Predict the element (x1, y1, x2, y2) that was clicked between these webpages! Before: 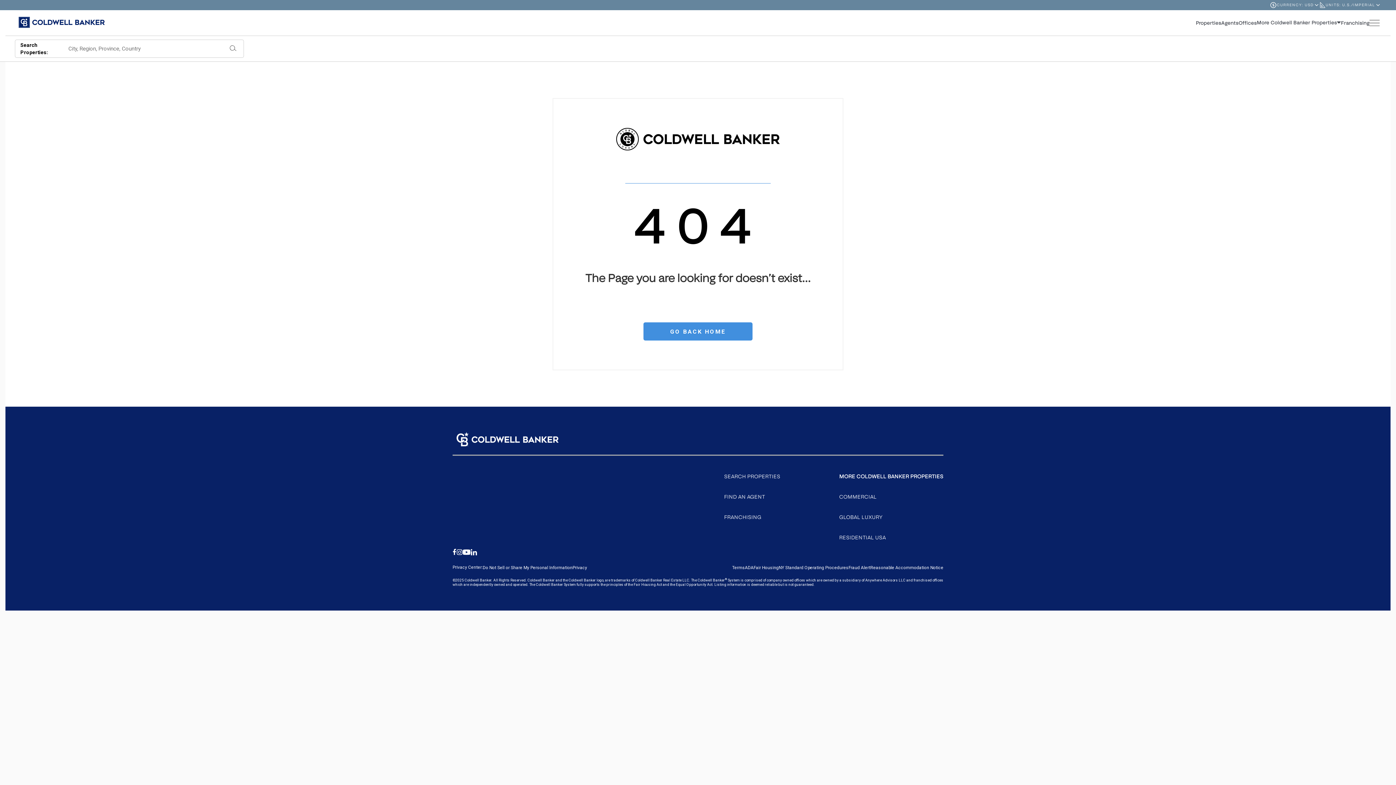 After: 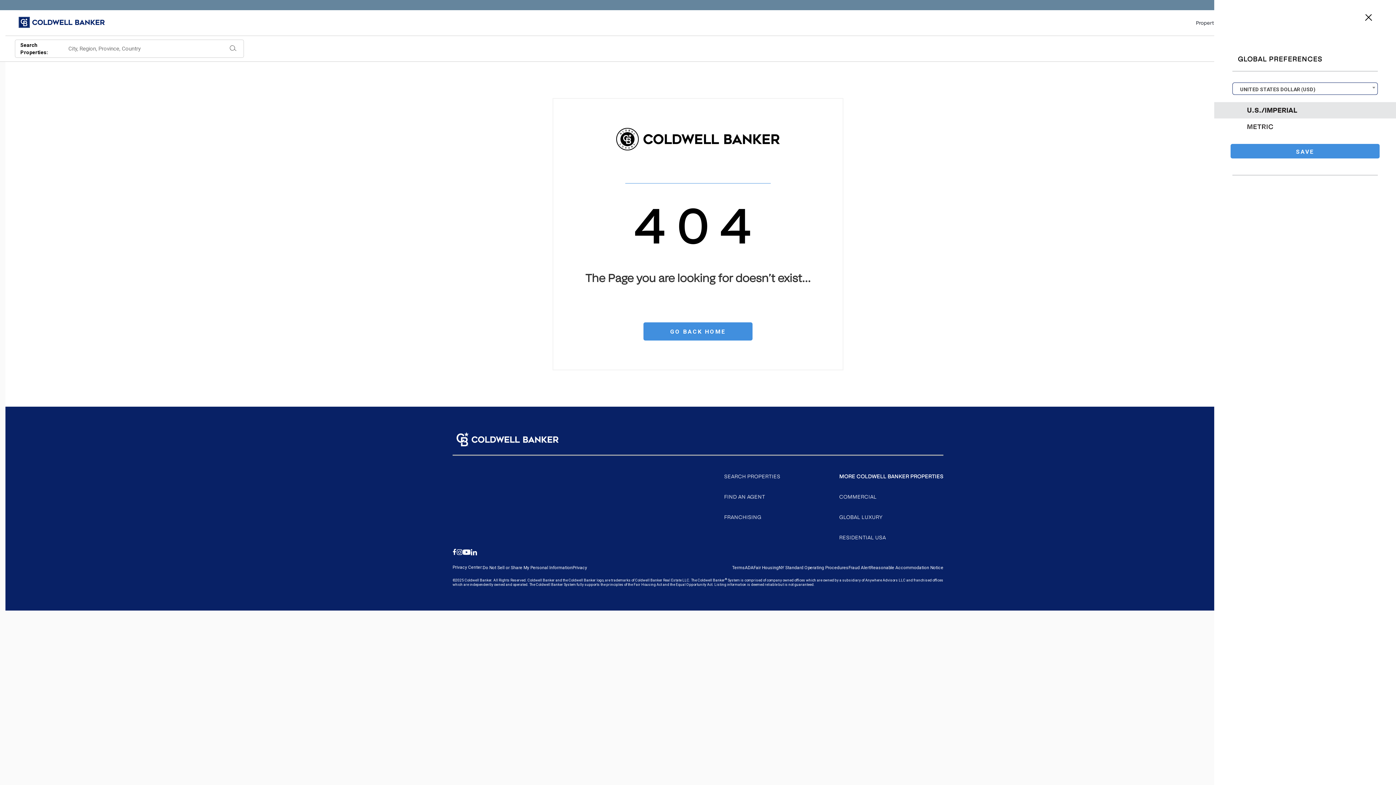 Action: bbox: (1320, 2, 1381, 8) label: Open unit menu